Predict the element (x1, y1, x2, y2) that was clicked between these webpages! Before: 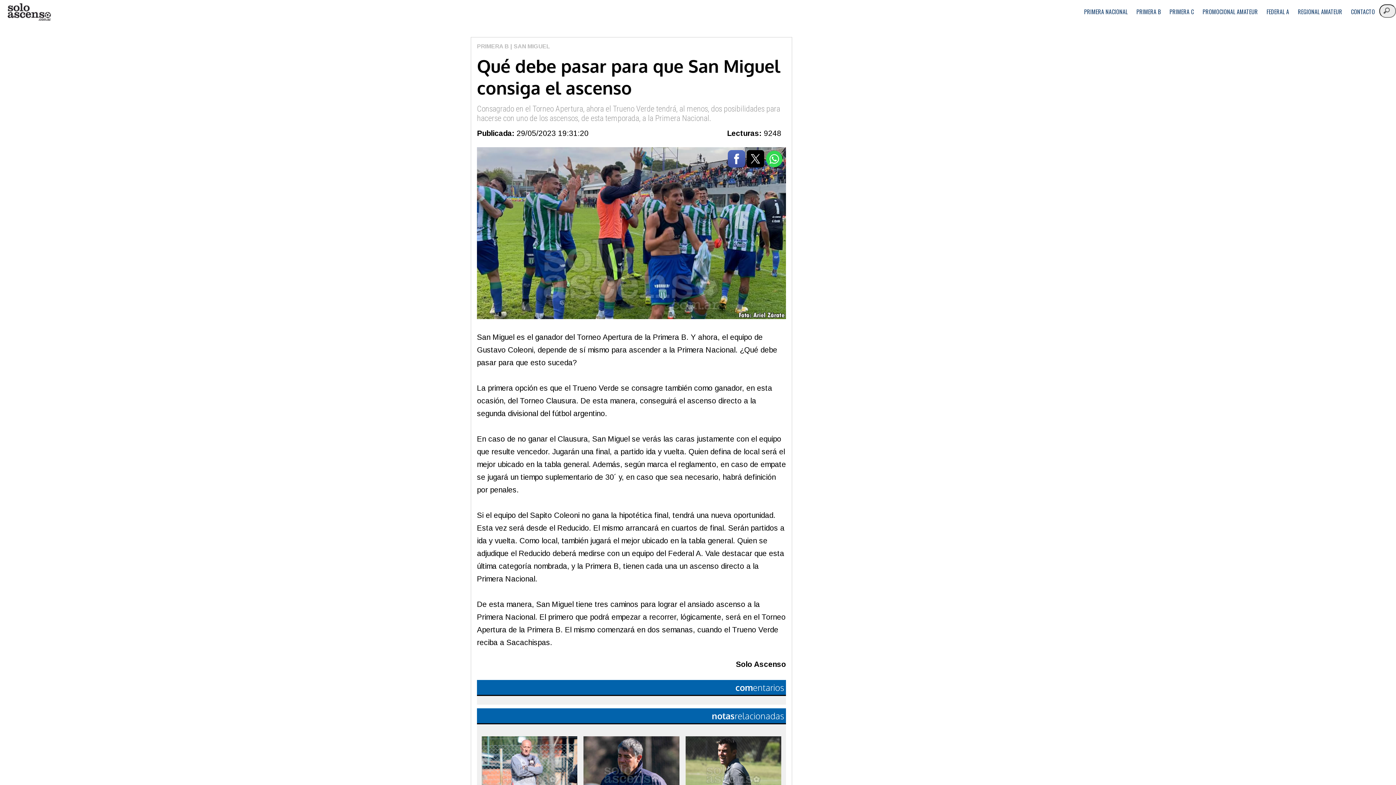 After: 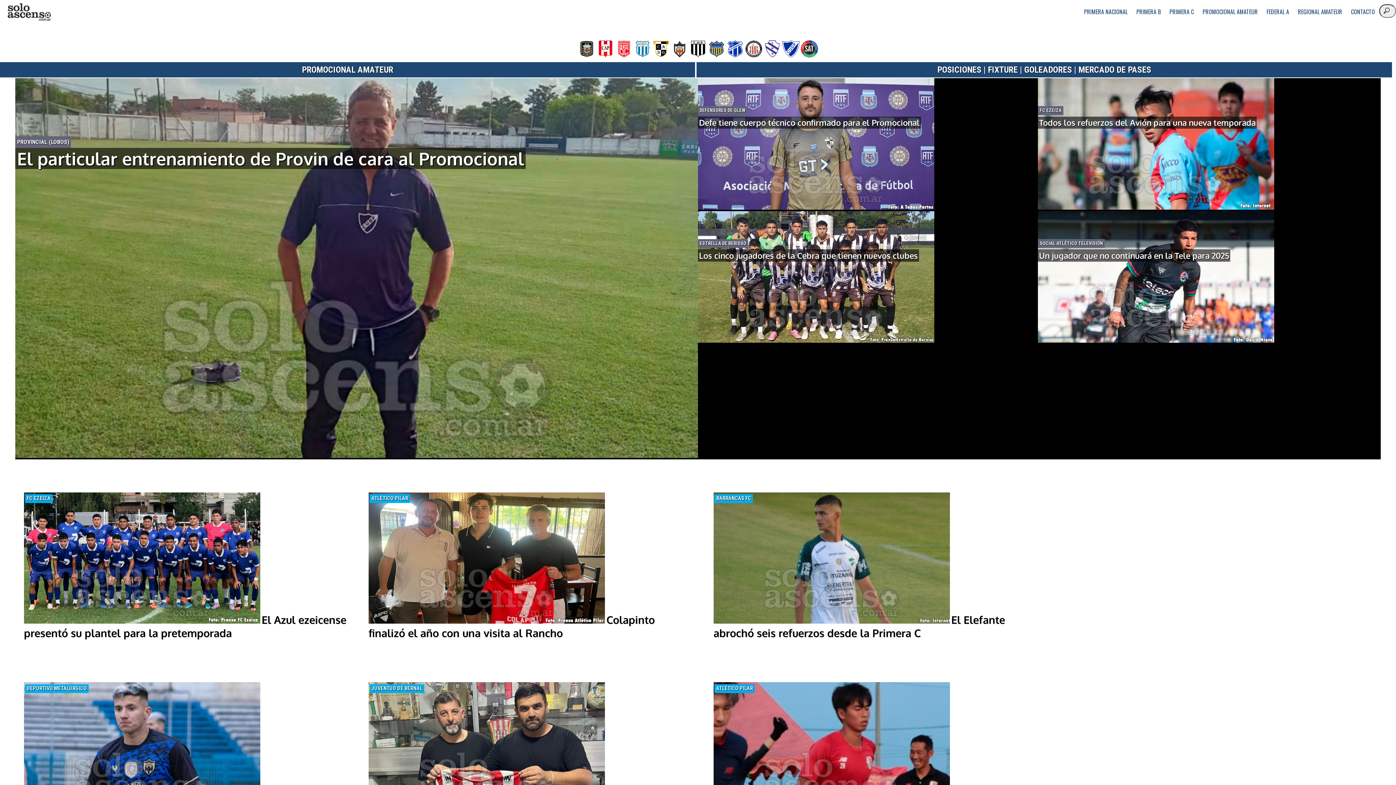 Action: bbox: (1198, 0, 1262, 23) label: PROMOCIONAL AMATEUR